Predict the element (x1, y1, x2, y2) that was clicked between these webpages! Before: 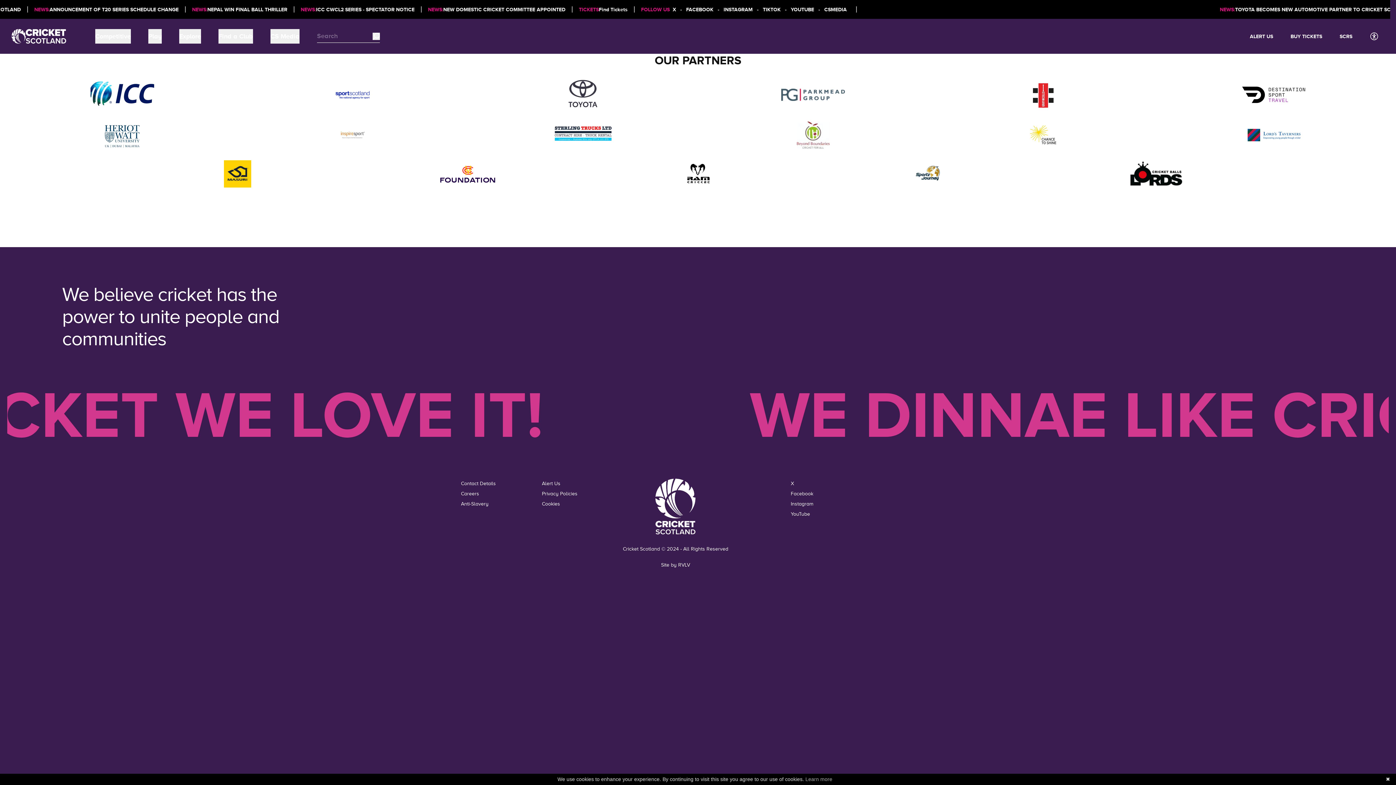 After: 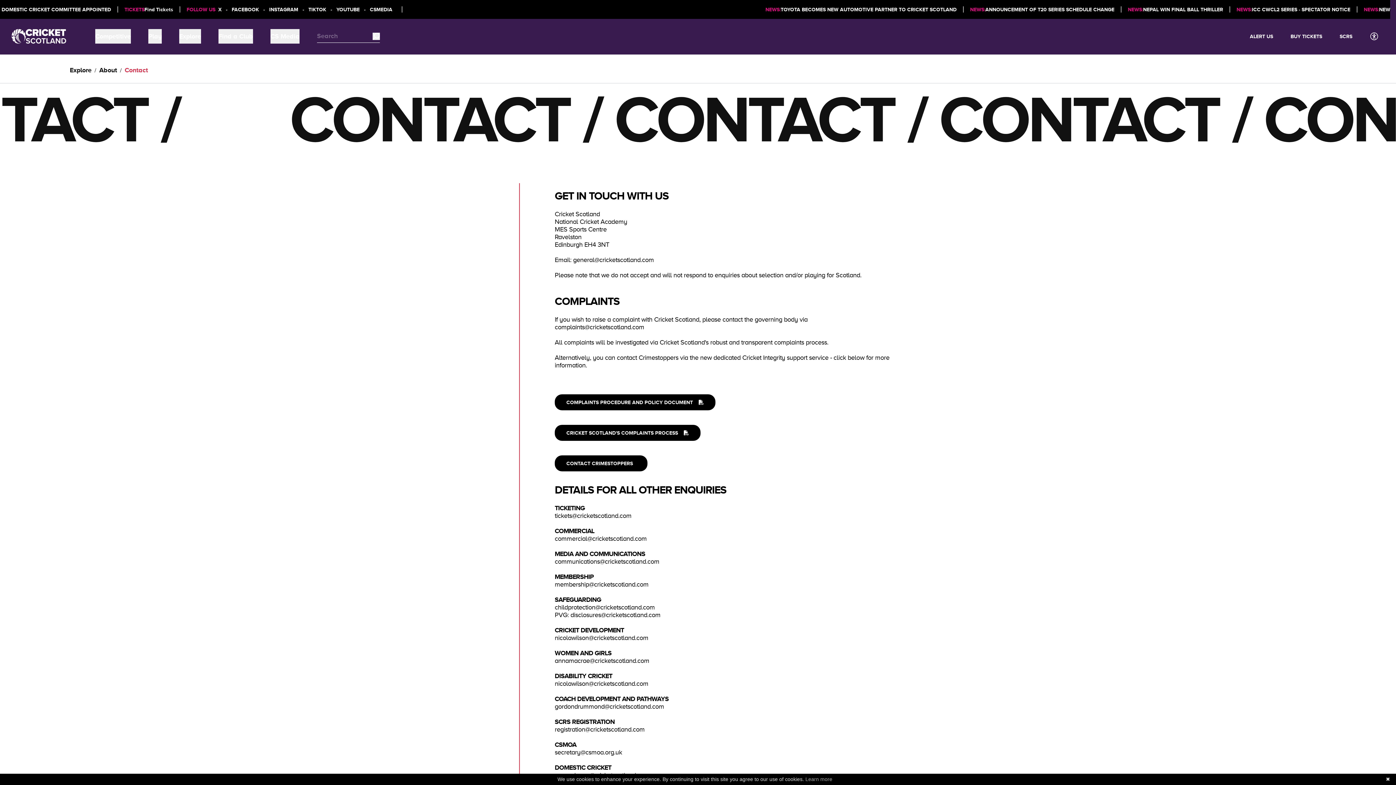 Action: label: Contact Details bbox: (461, 478, 530, 489)